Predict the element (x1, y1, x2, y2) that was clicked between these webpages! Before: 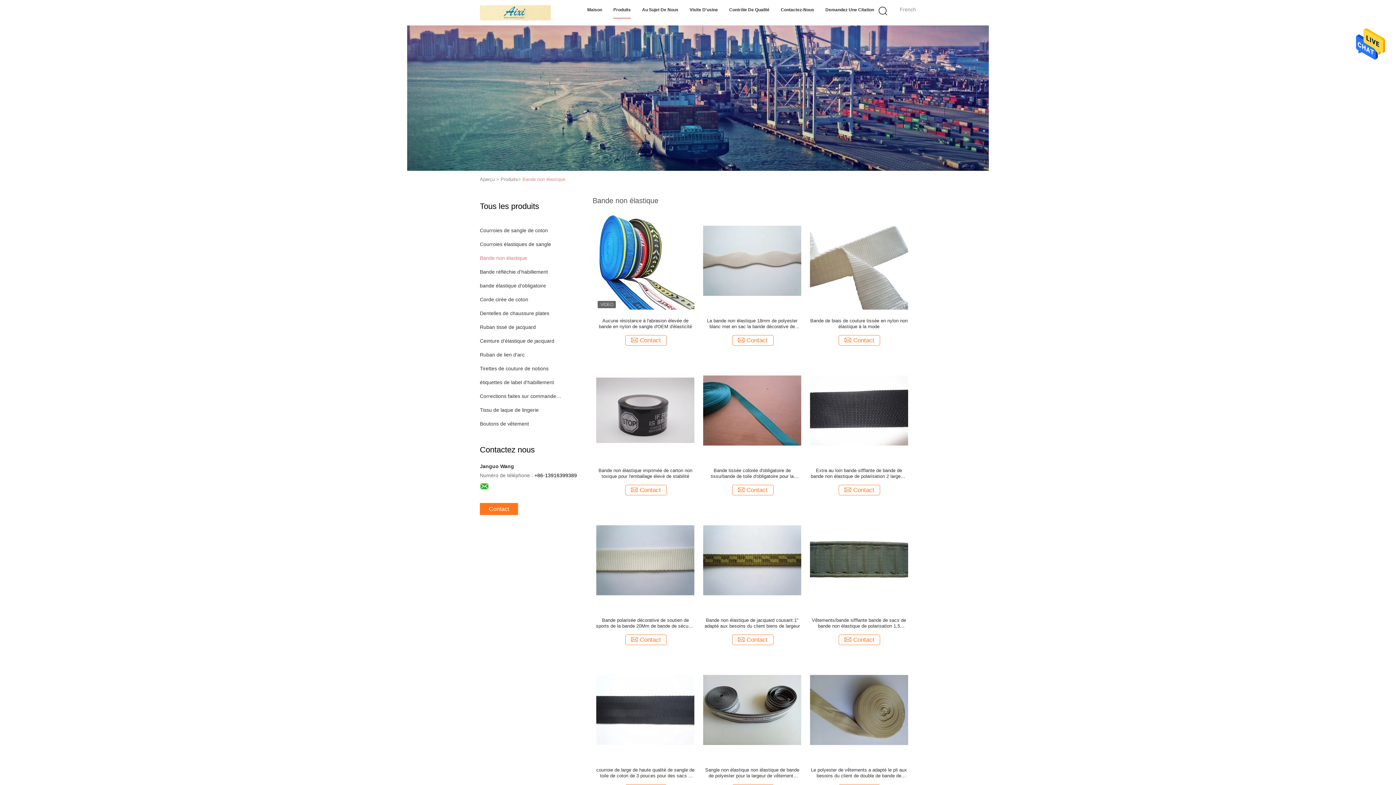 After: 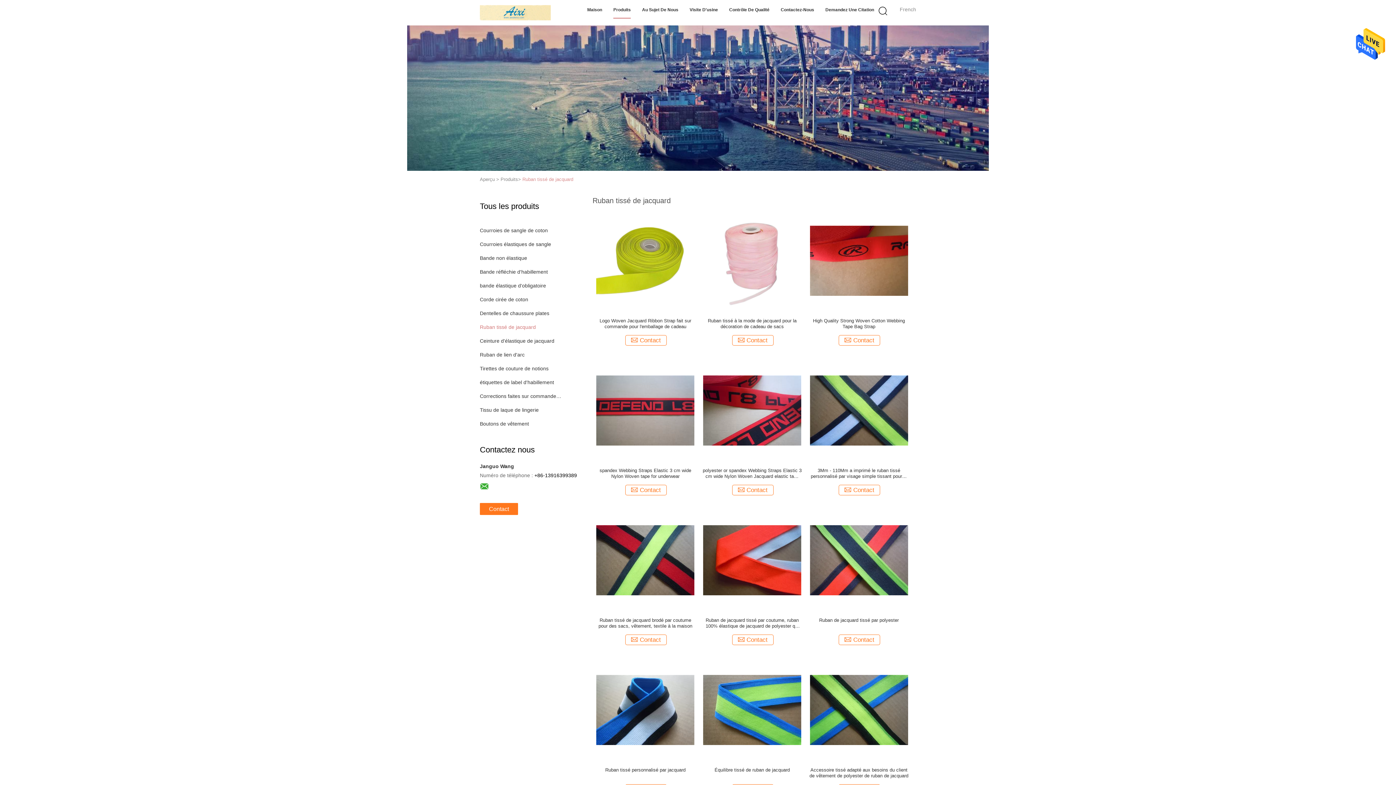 Action: bbox: (480, 324, 562, 330) label: Ruban tissé de jacquard